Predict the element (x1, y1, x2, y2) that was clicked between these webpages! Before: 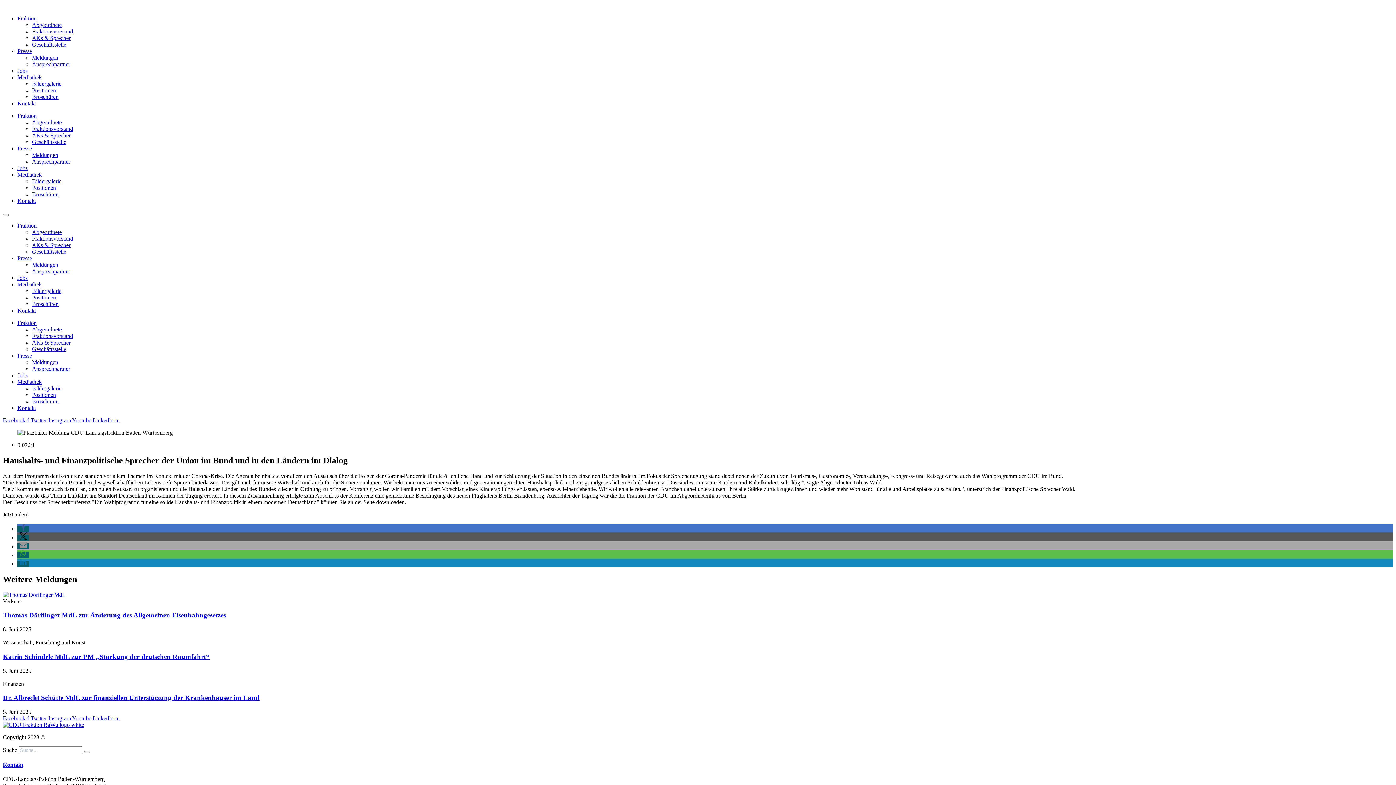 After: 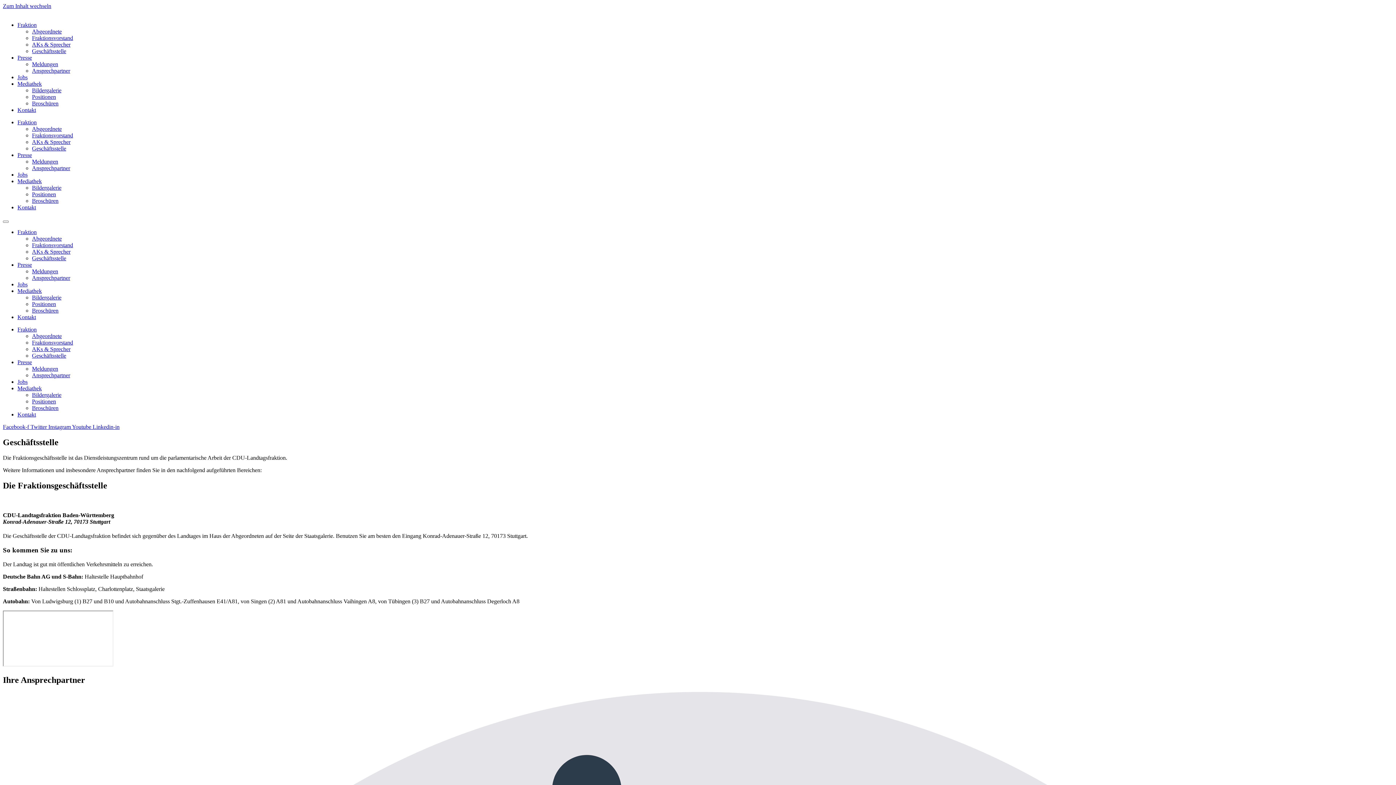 Action: bbox: (32, 346, 66, 352) label: Geschäftsstelle